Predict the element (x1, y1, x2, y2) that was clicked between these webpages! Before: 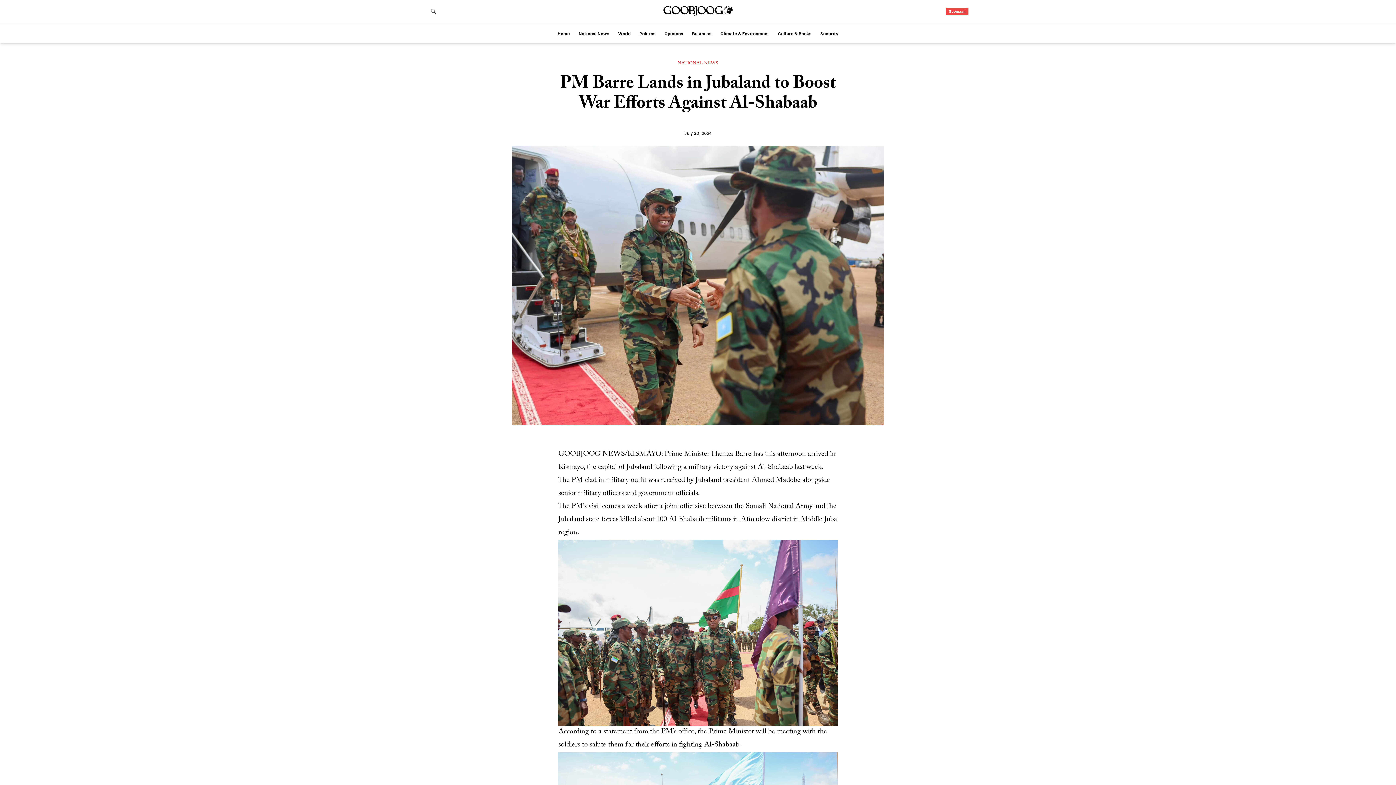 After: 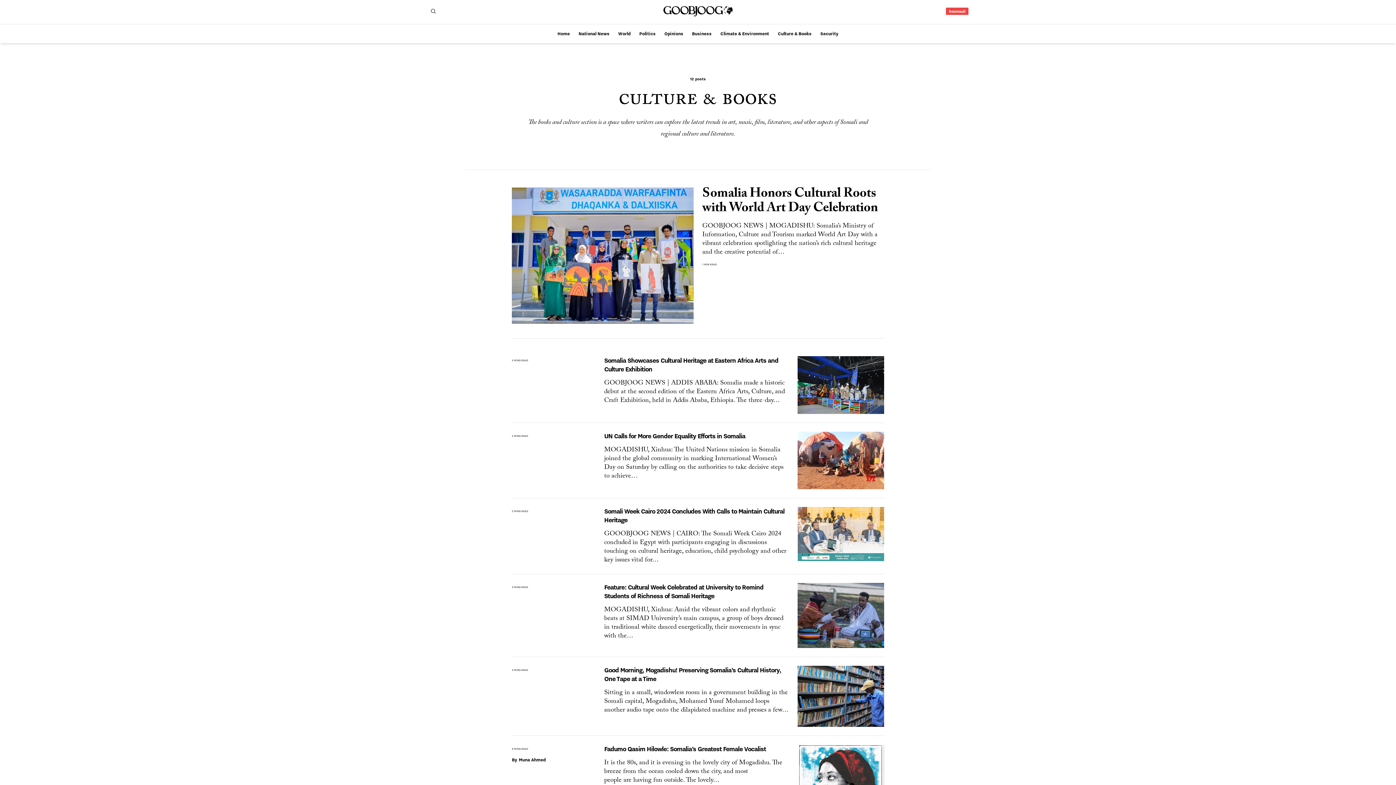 Action: bbox: (778, 24, 811, 43) label: Culture & Books